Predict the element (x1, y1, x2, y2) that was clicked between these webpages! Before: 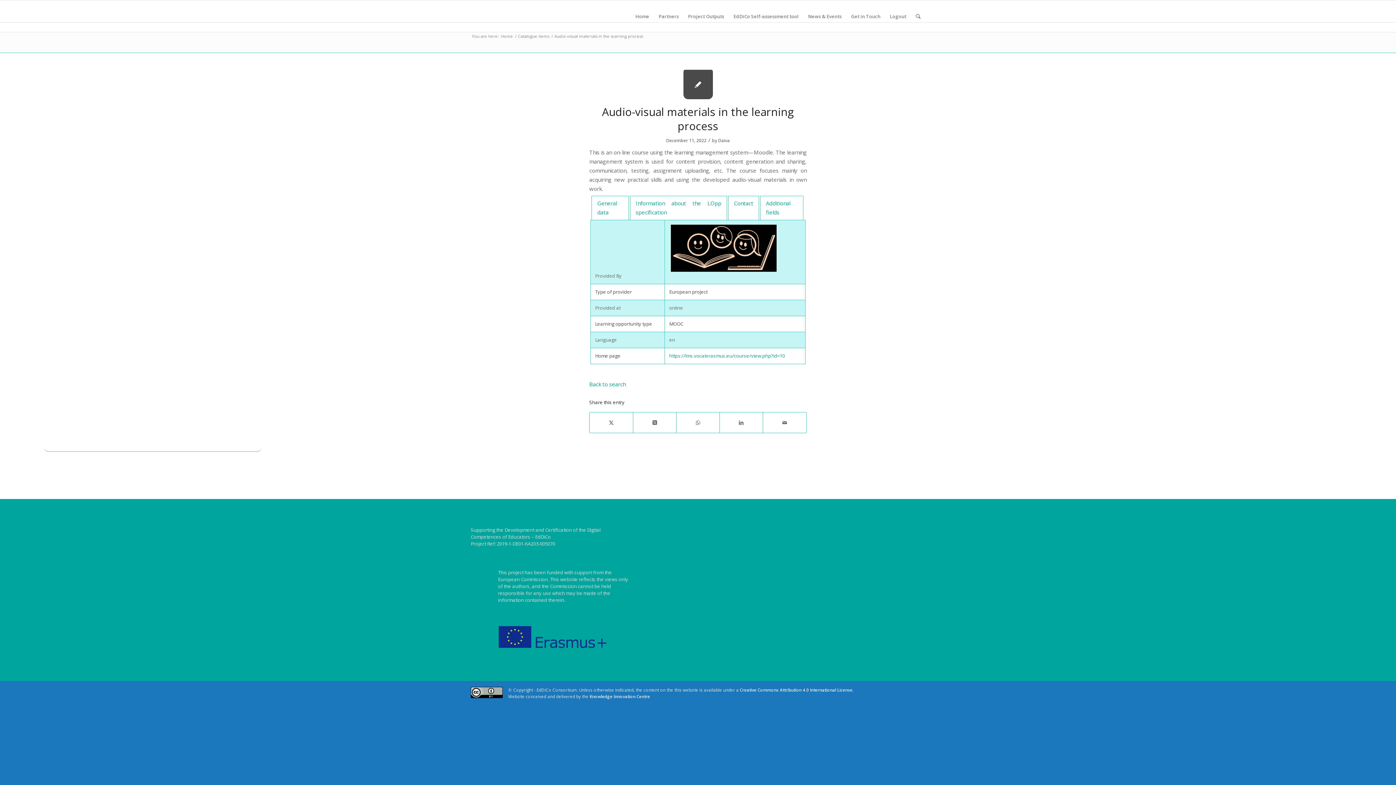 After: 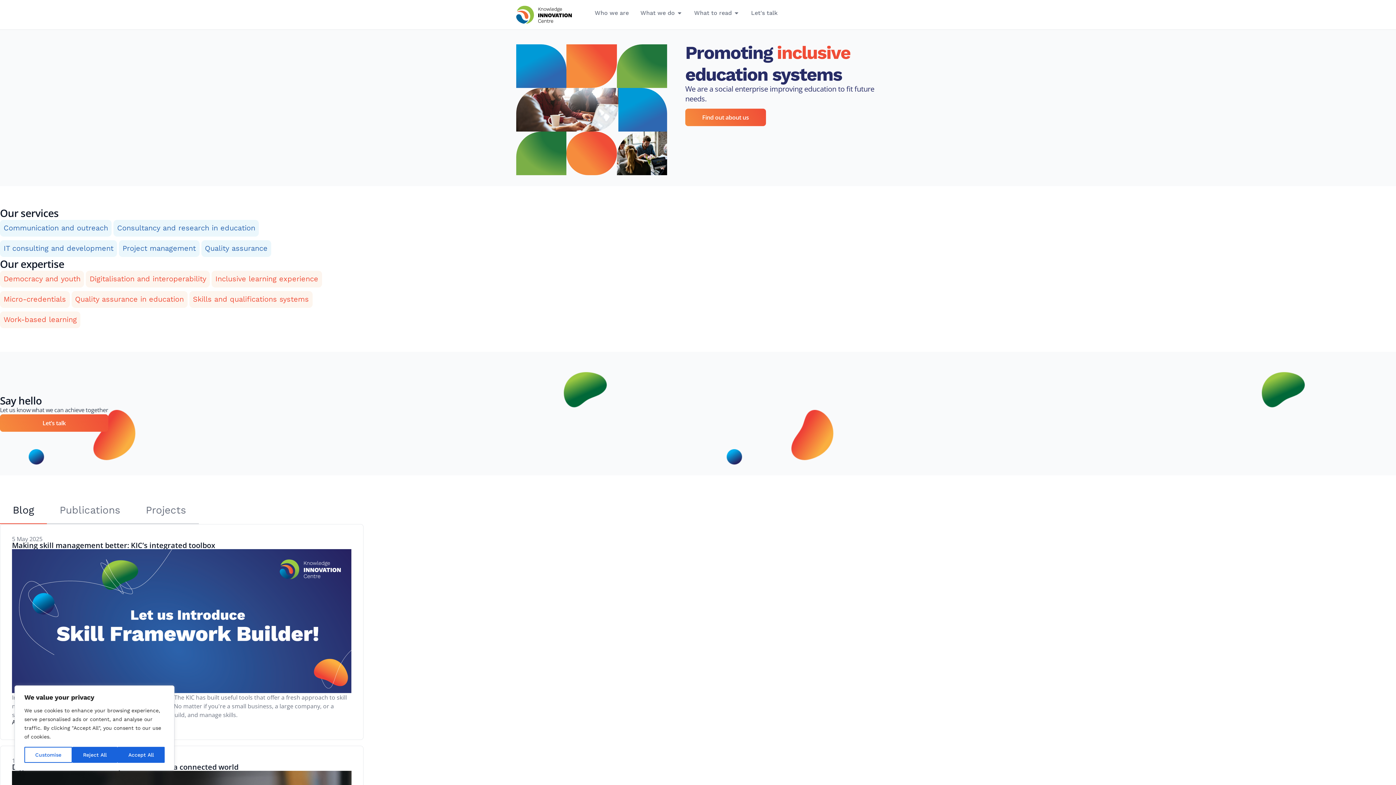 Action: label: Knowledge Innovation Centre bbox: (589, 694, 650, 699)